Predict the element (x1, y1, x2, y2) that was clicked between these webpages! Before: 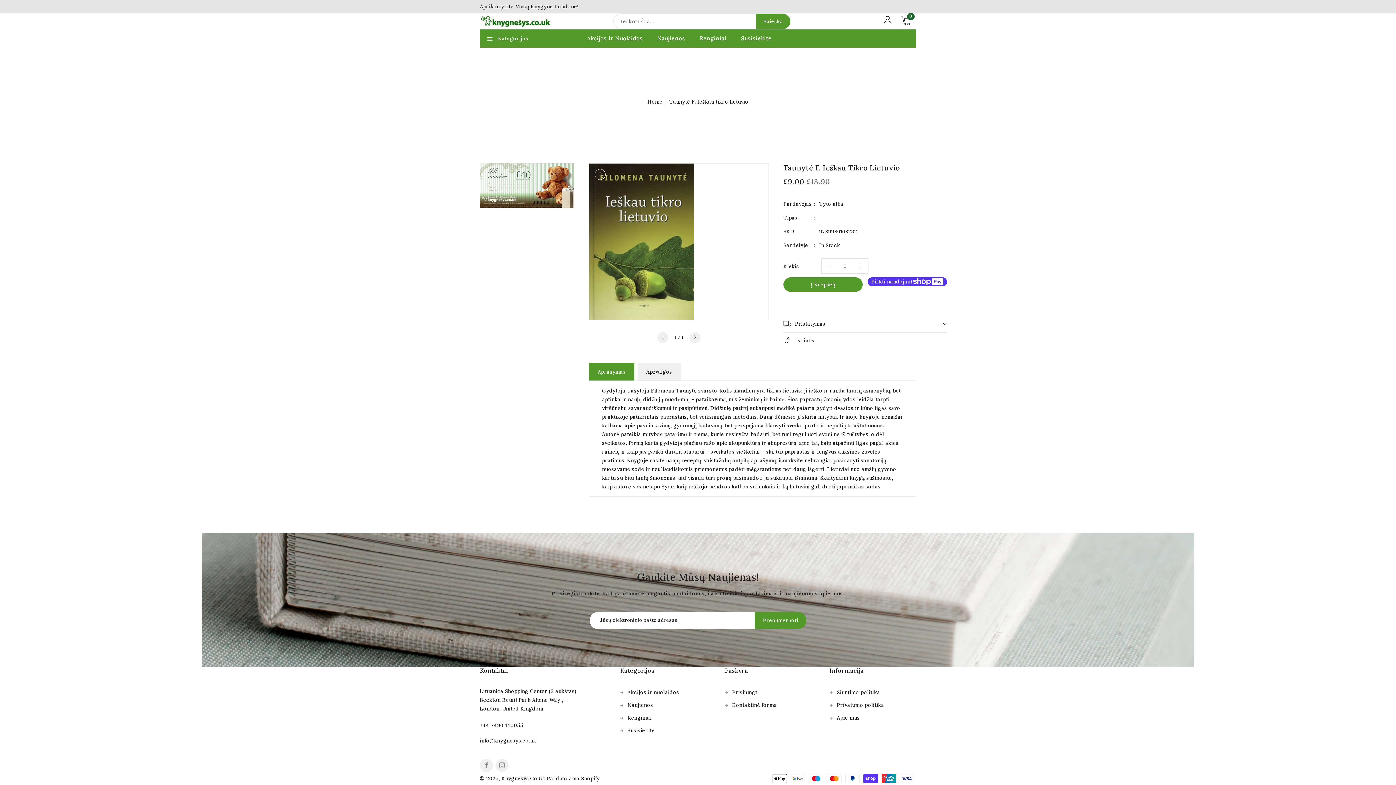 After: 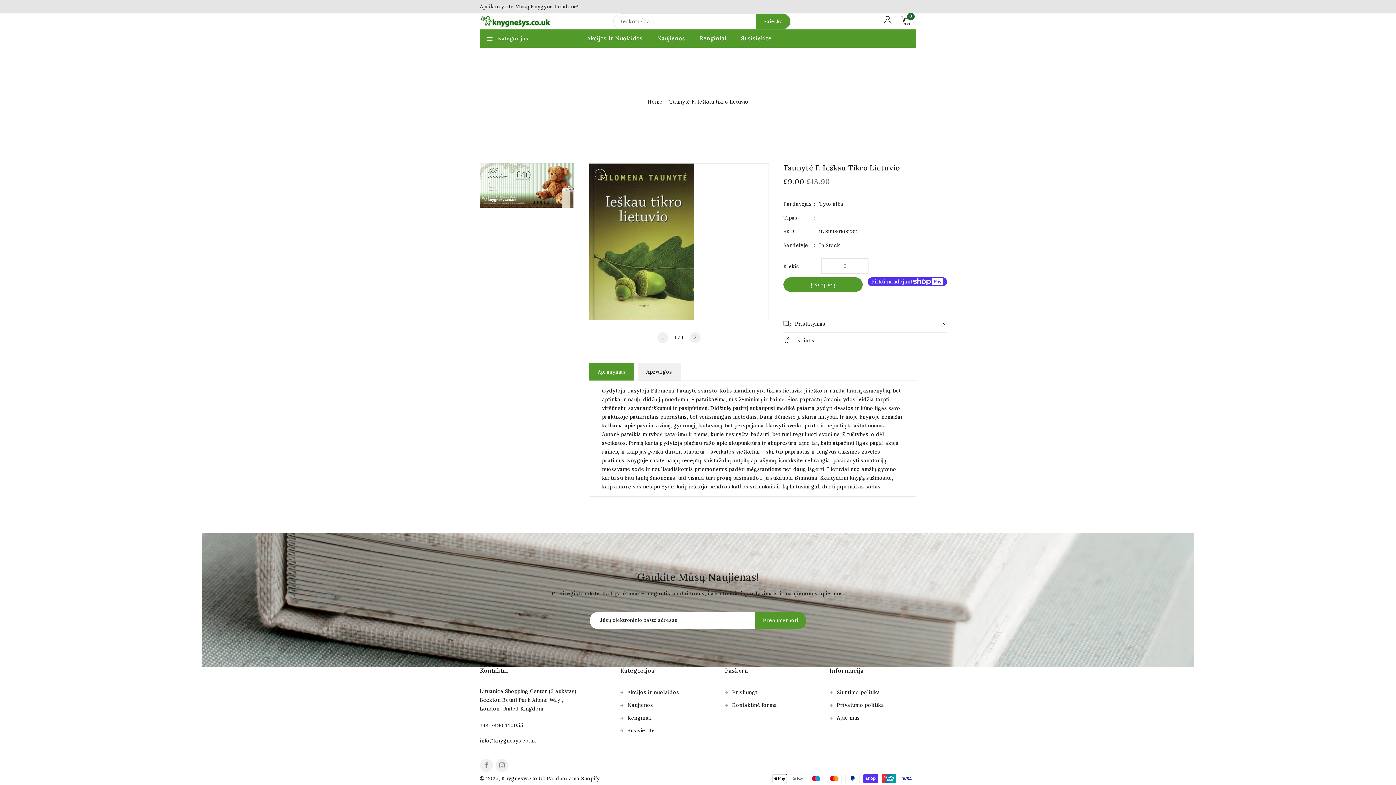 Action: bbox: (852, 258, 868, 273) label: Padidinti Taunytė F. Ieškau tikro lietuvio kiekį